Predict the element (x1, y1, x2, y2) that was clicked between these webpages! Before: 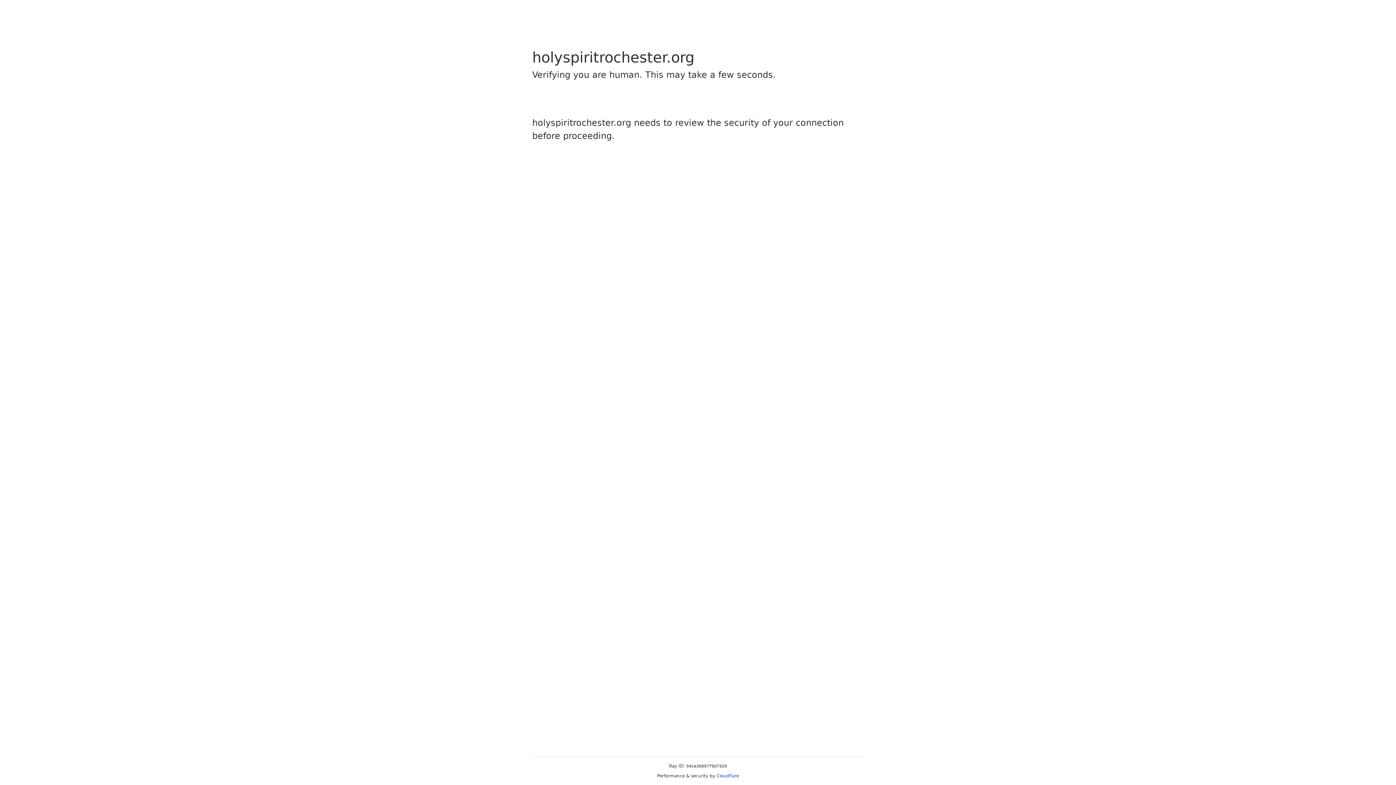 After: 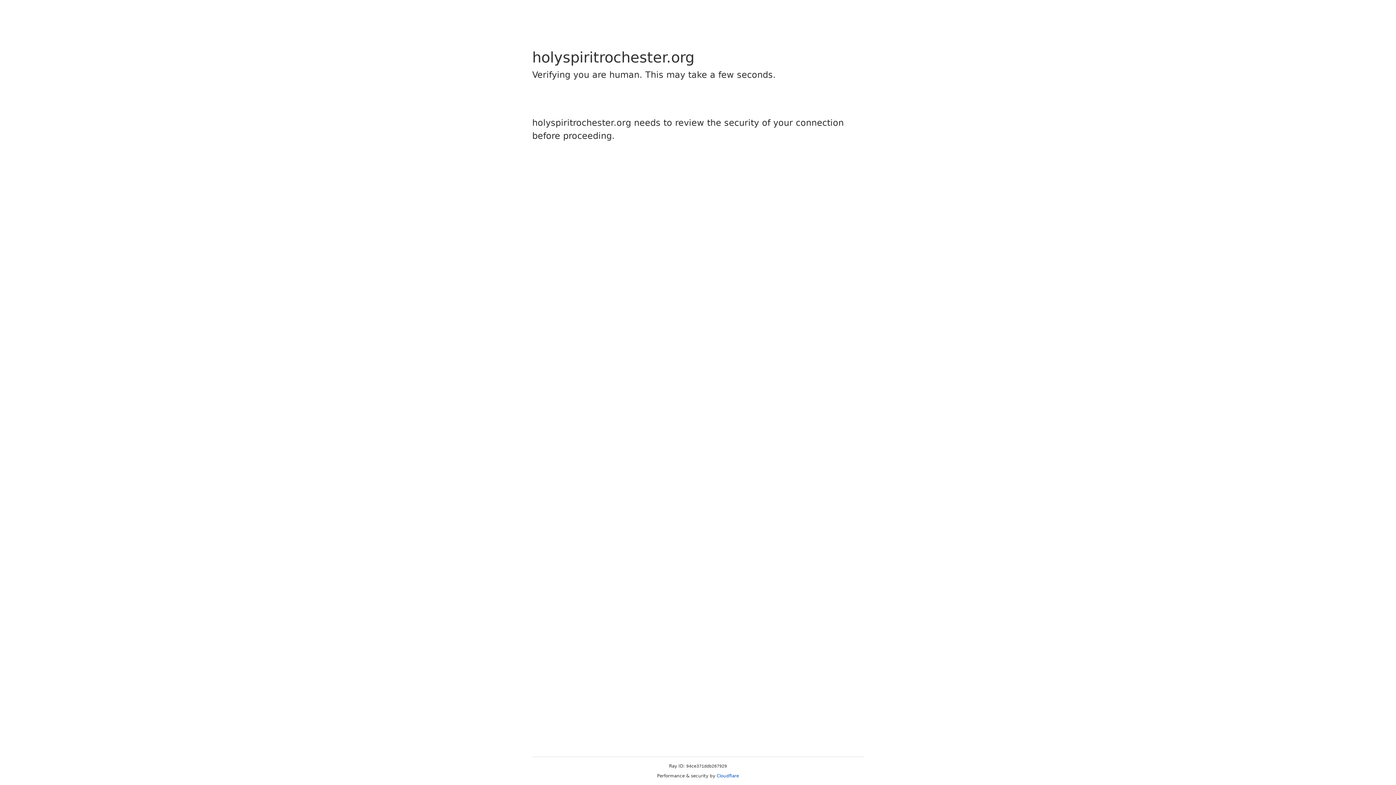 Action: label: Cloudflare bbox: (716, 773, 739, 778)